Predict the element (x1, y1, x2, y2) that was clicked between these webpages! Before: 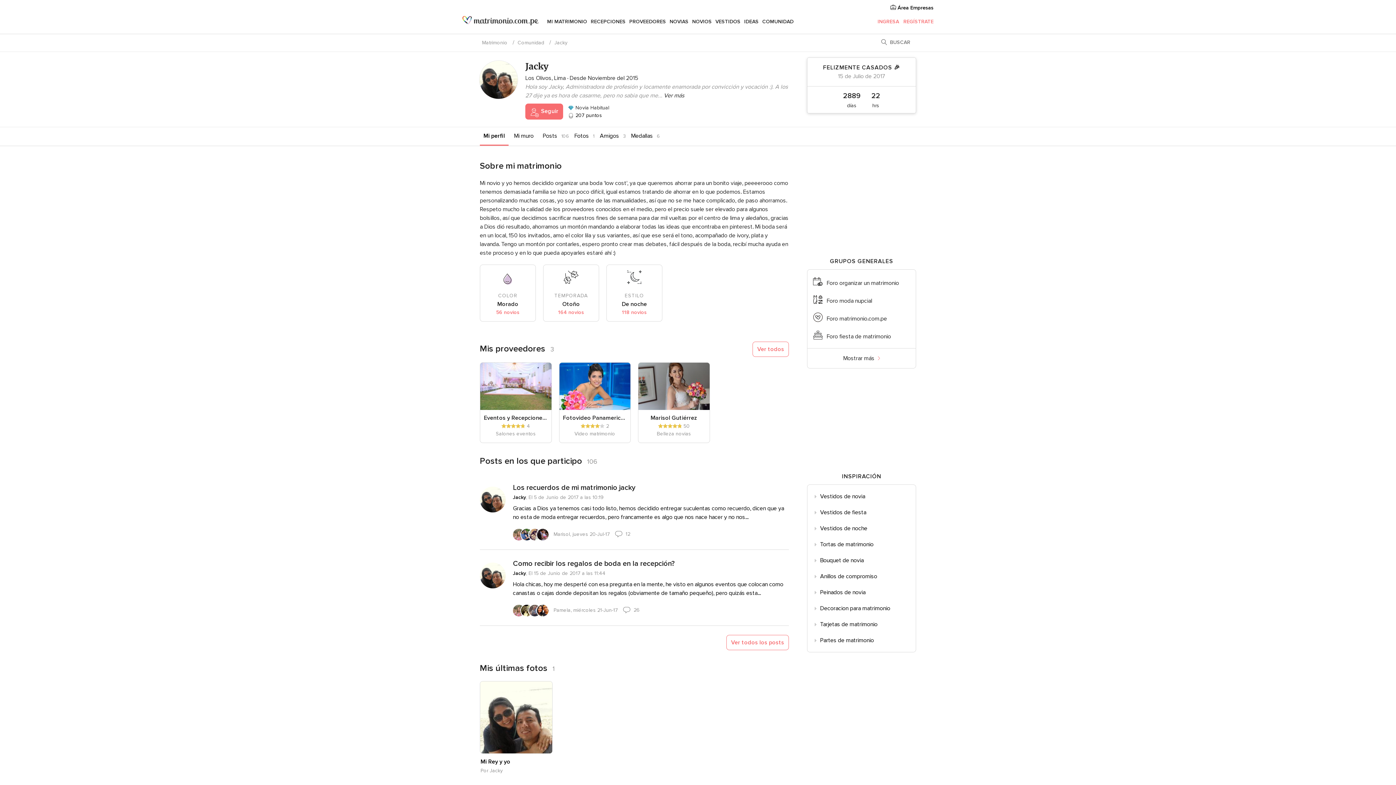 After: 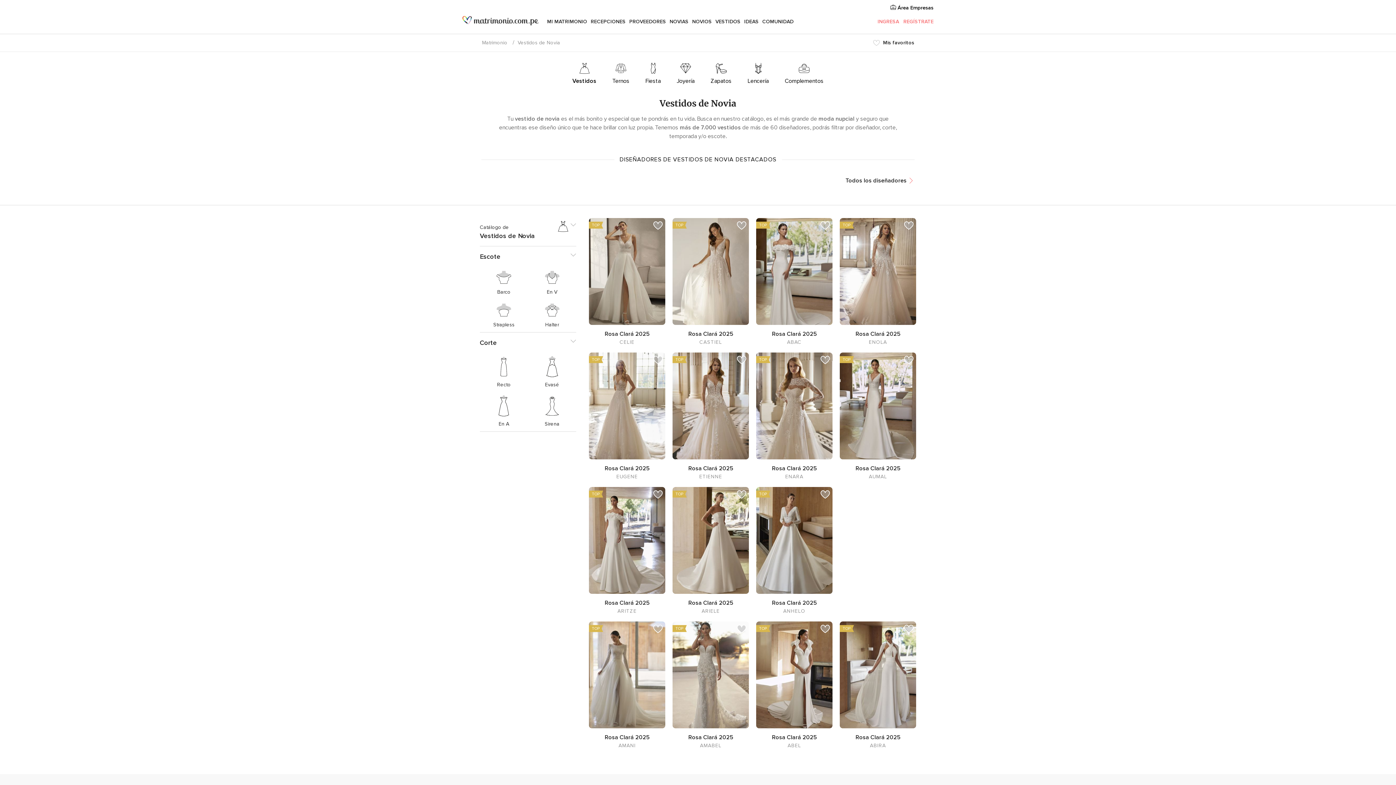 Action: label: Vestidos de novia bbox: (807, 488, 916, 504)